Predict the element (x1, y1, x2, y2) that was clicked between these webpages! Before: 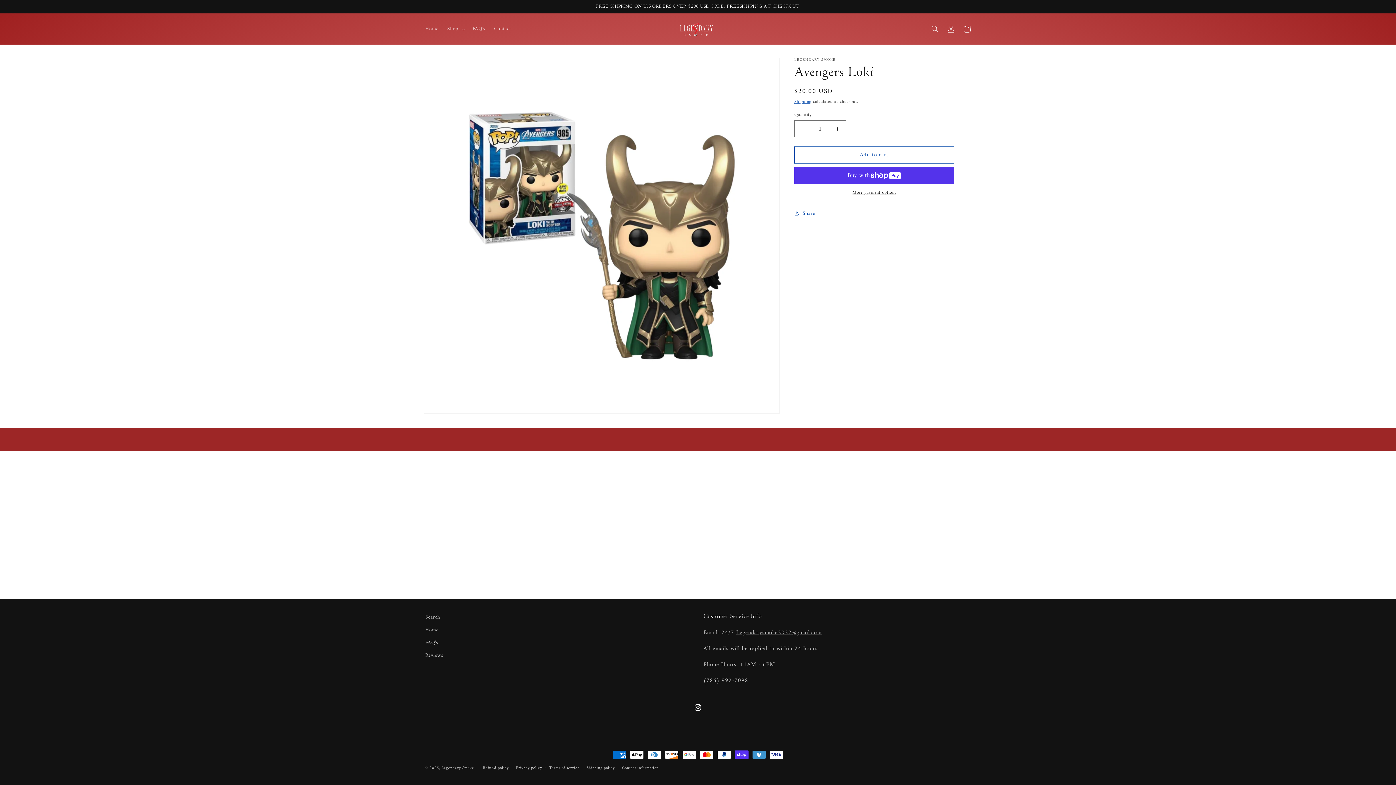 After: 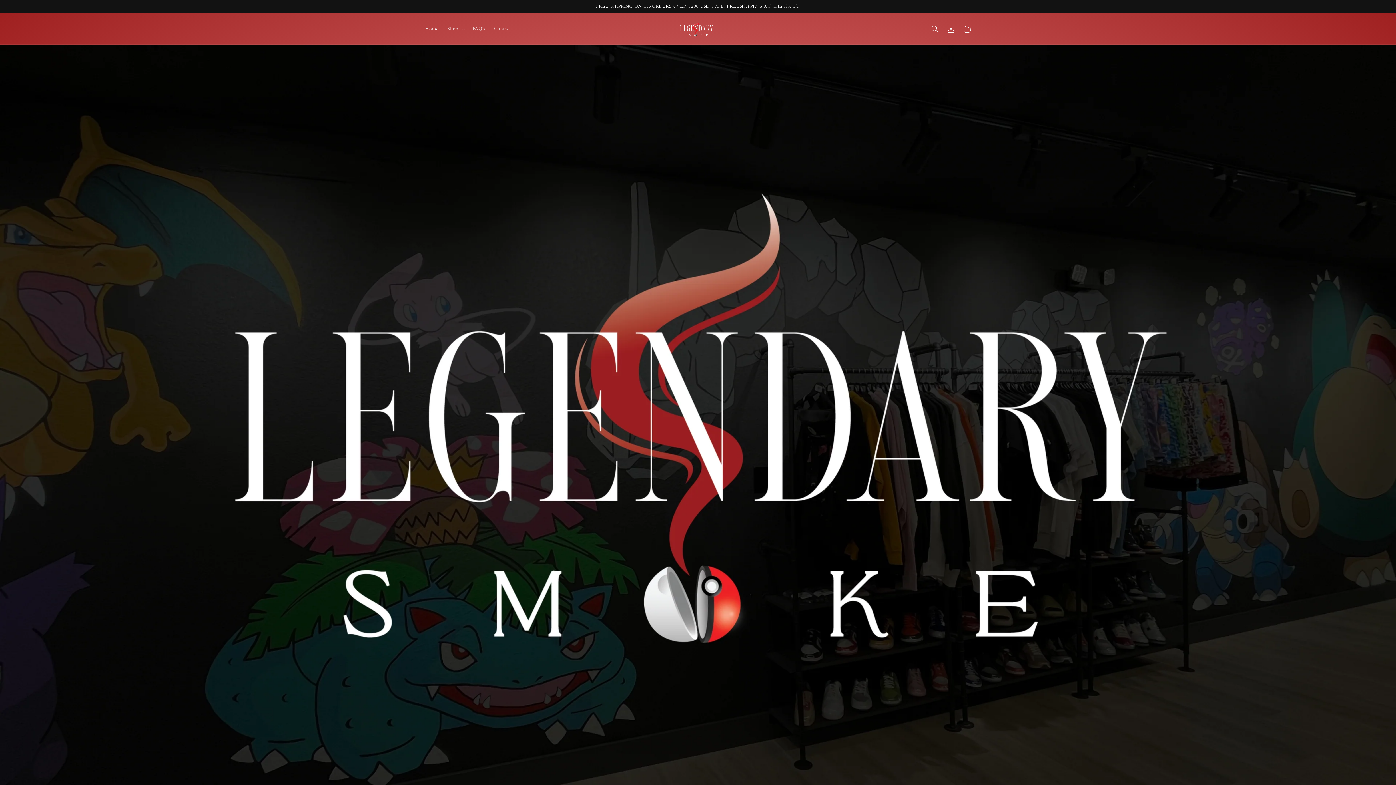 Action: bbox: (421, 21, 443, 36) label: Home